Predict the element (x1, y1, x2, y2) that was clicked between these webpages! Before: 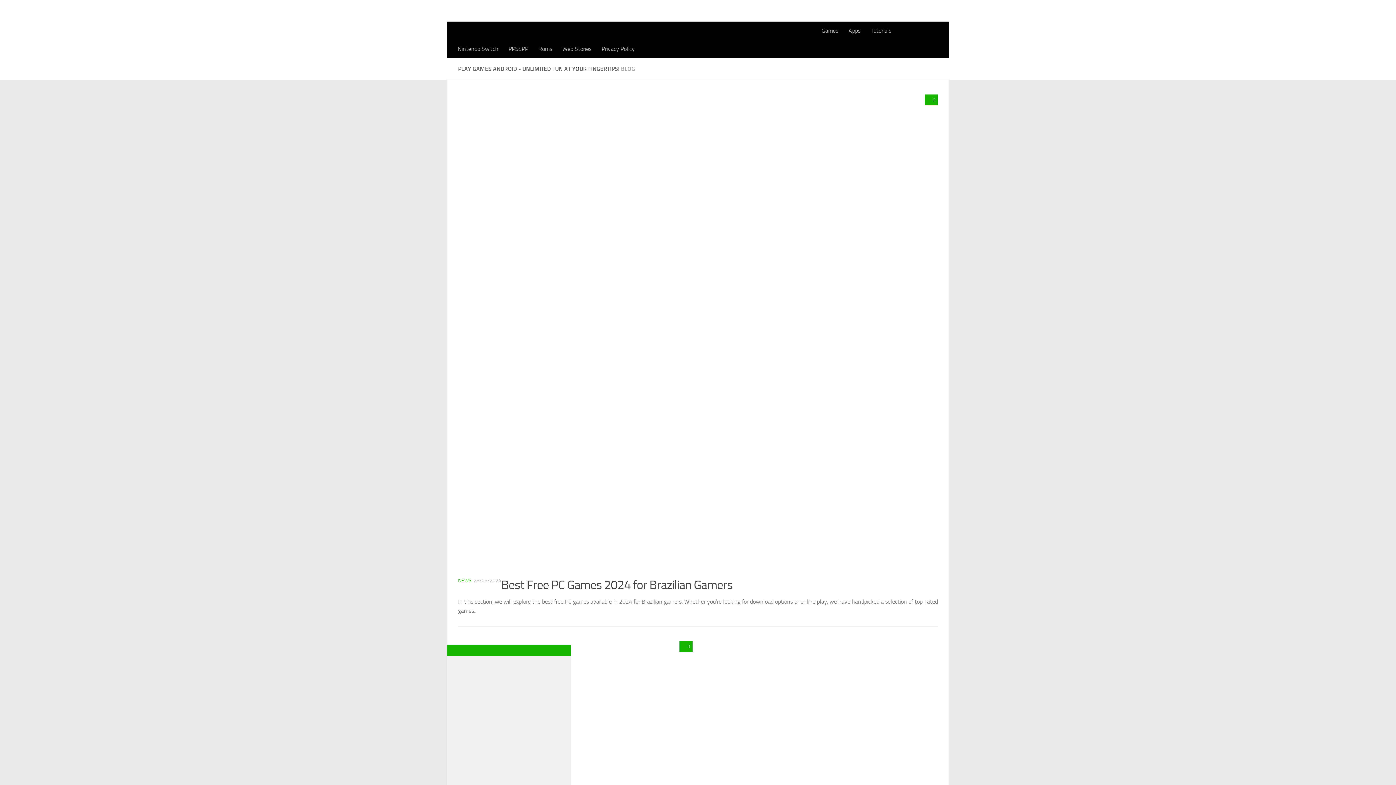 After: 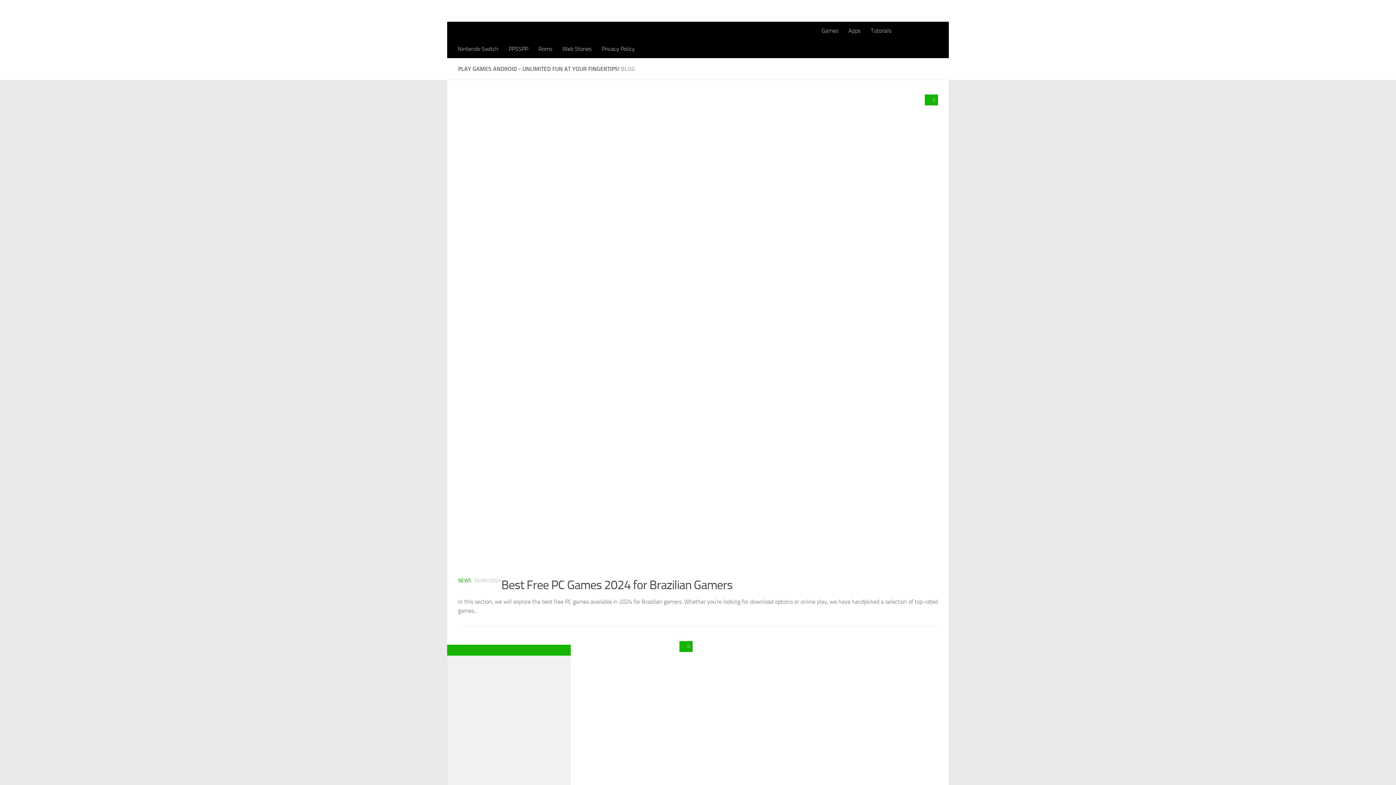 Action: bbox: (458, 14, 458, 14)